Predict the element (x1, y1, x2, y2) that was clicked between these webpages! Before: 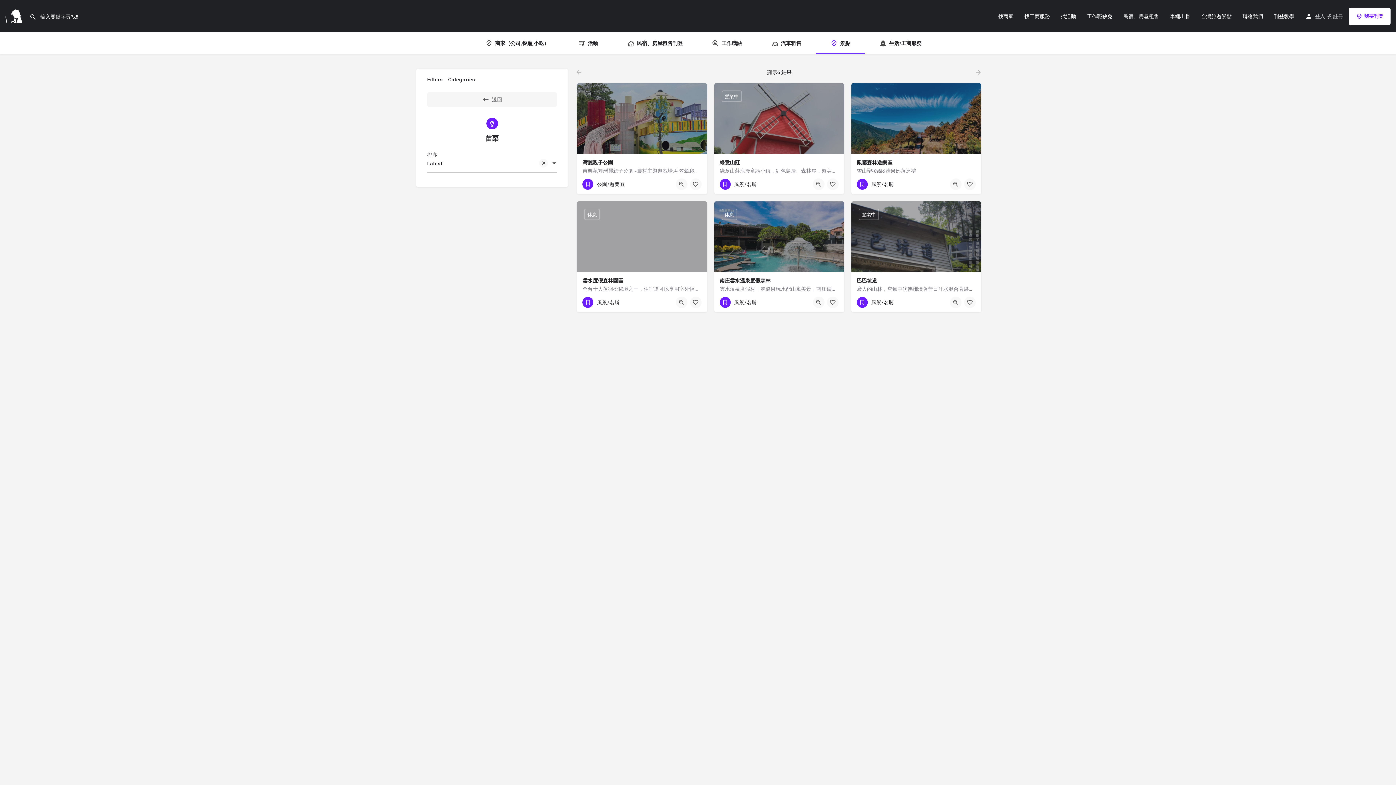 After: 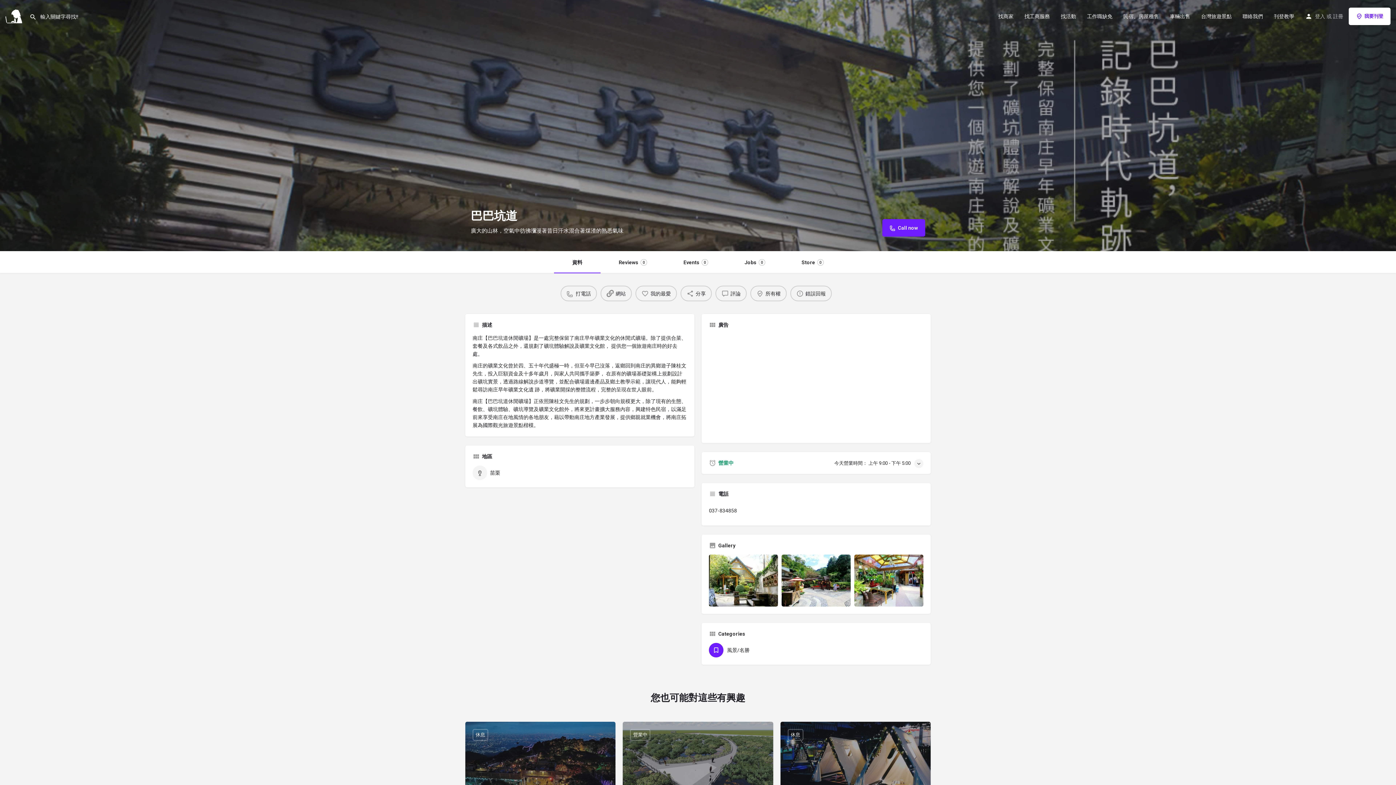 Action: label: 巴巴坑道
廣大的山林，空氣中彷彿瀰漫著昔日汗水混合著煤渣的熟悉氣味
037-834858 bbox: (851, 201, 981, 292)